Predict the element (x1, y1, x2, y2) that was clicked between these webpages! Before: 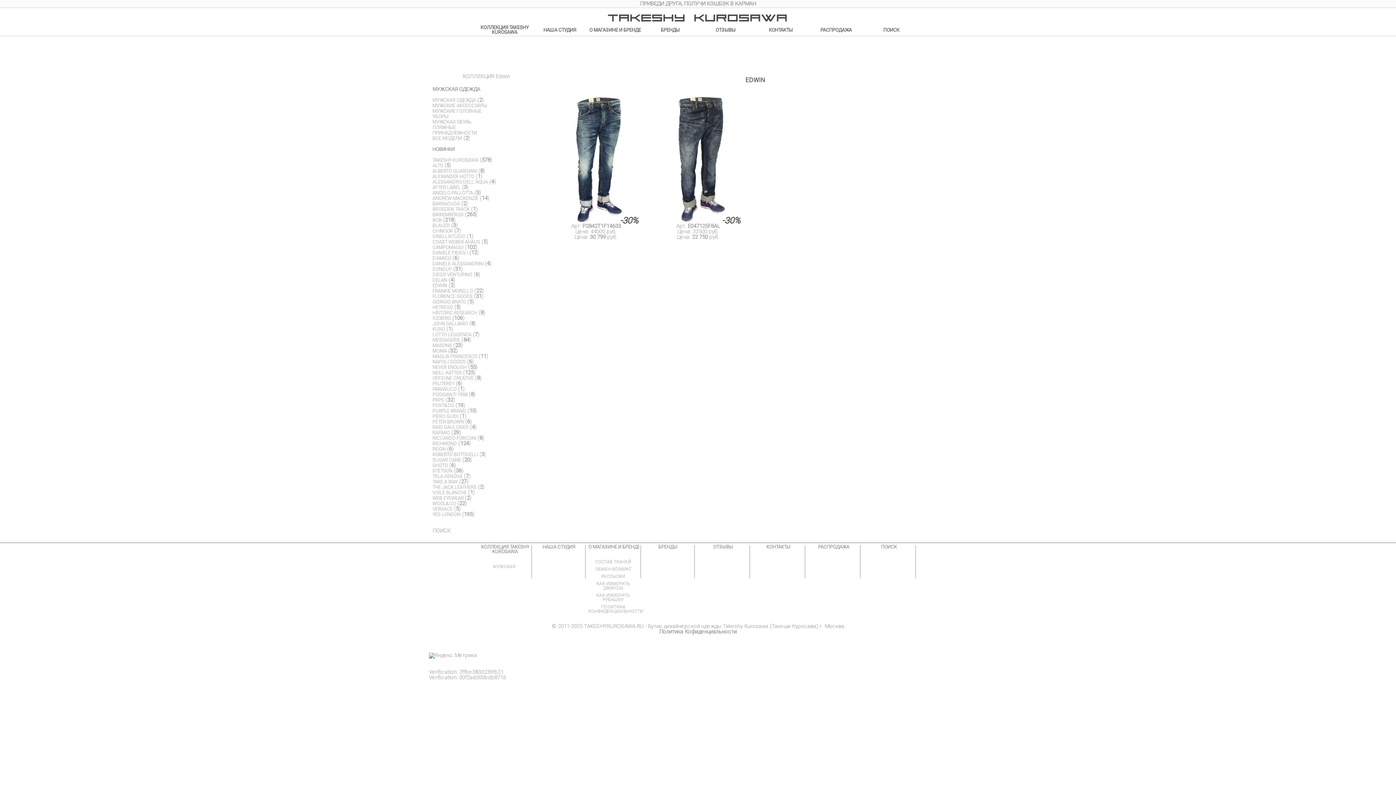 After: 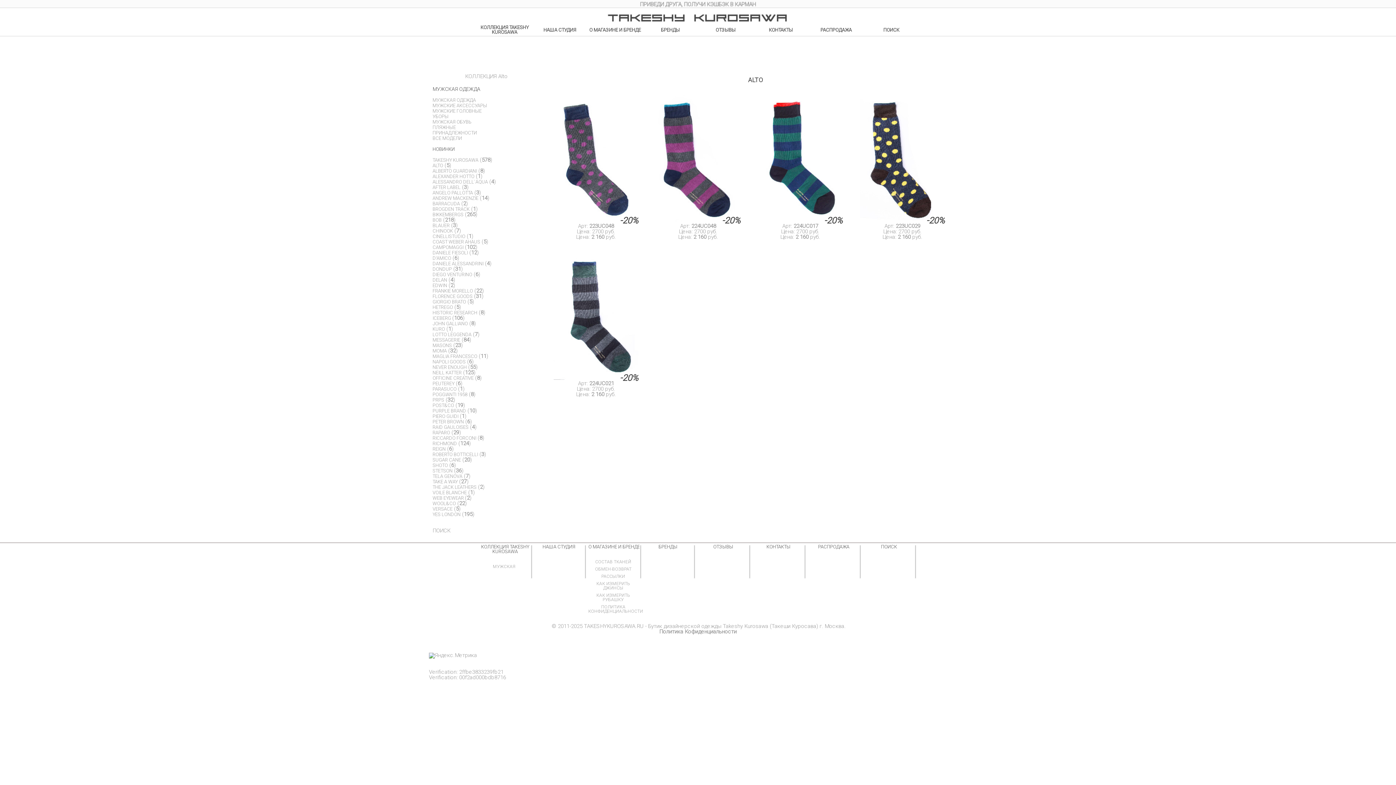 Action: bbox: (432, 162, 443, 168) label: ALTO